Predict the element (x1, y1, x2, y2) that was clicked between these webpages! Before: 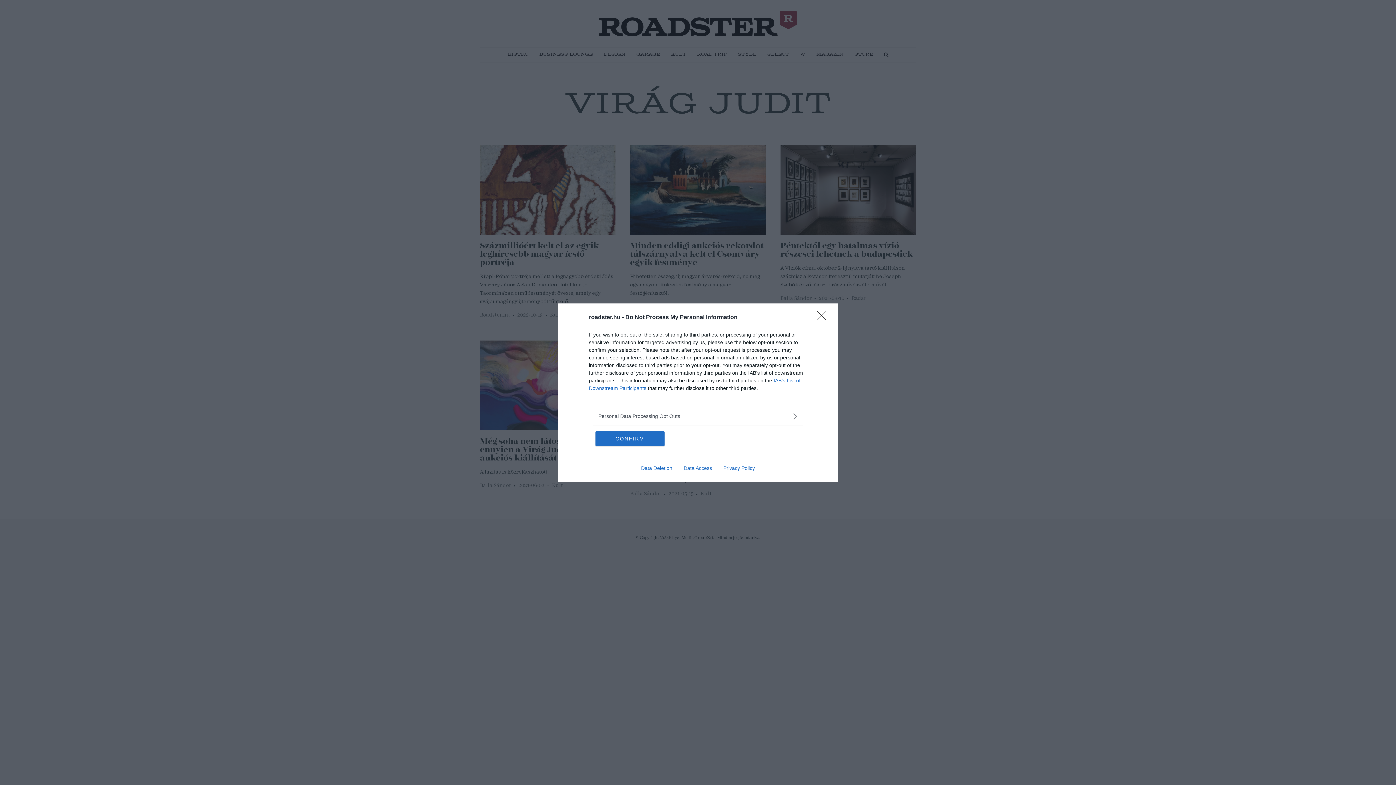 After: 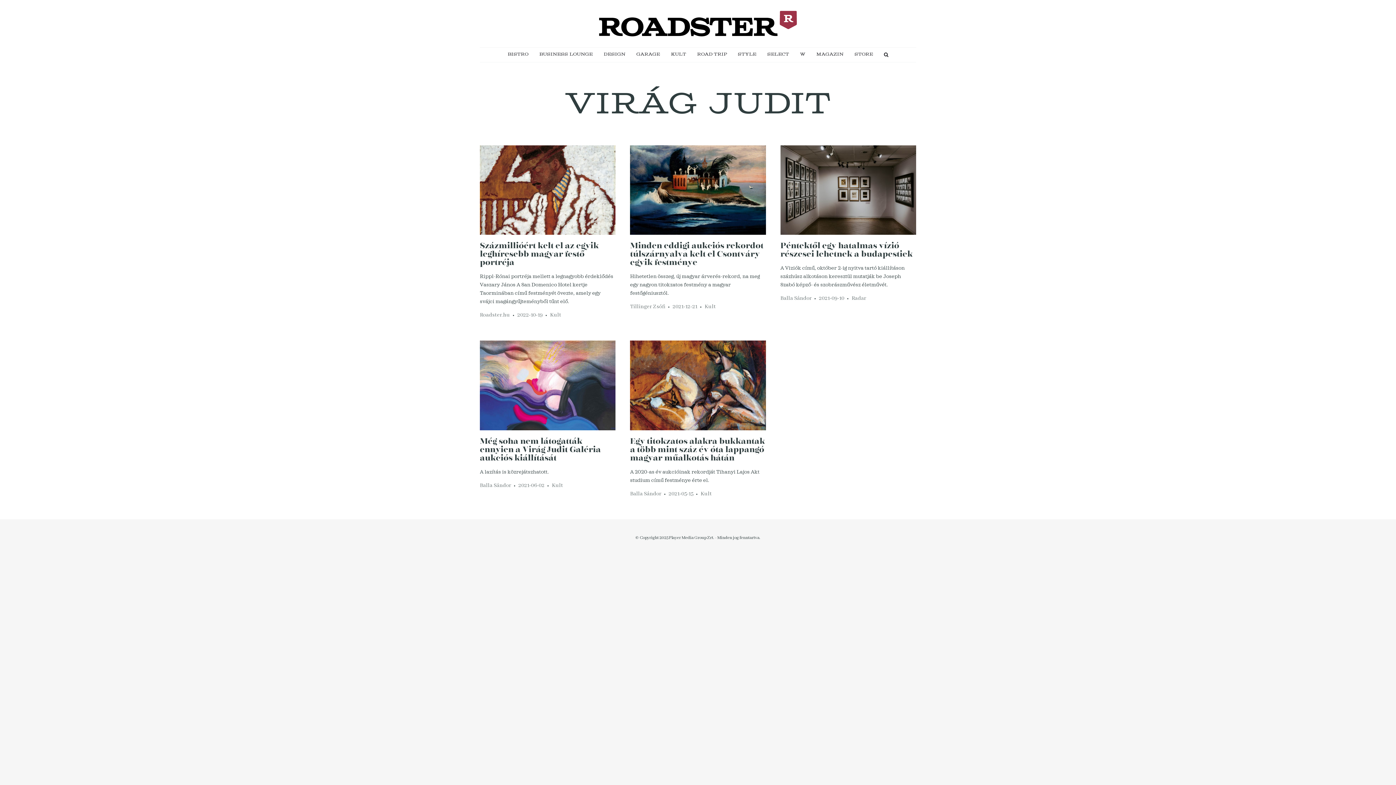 Action: label: Close bbox: (817, 310, 830, 324)